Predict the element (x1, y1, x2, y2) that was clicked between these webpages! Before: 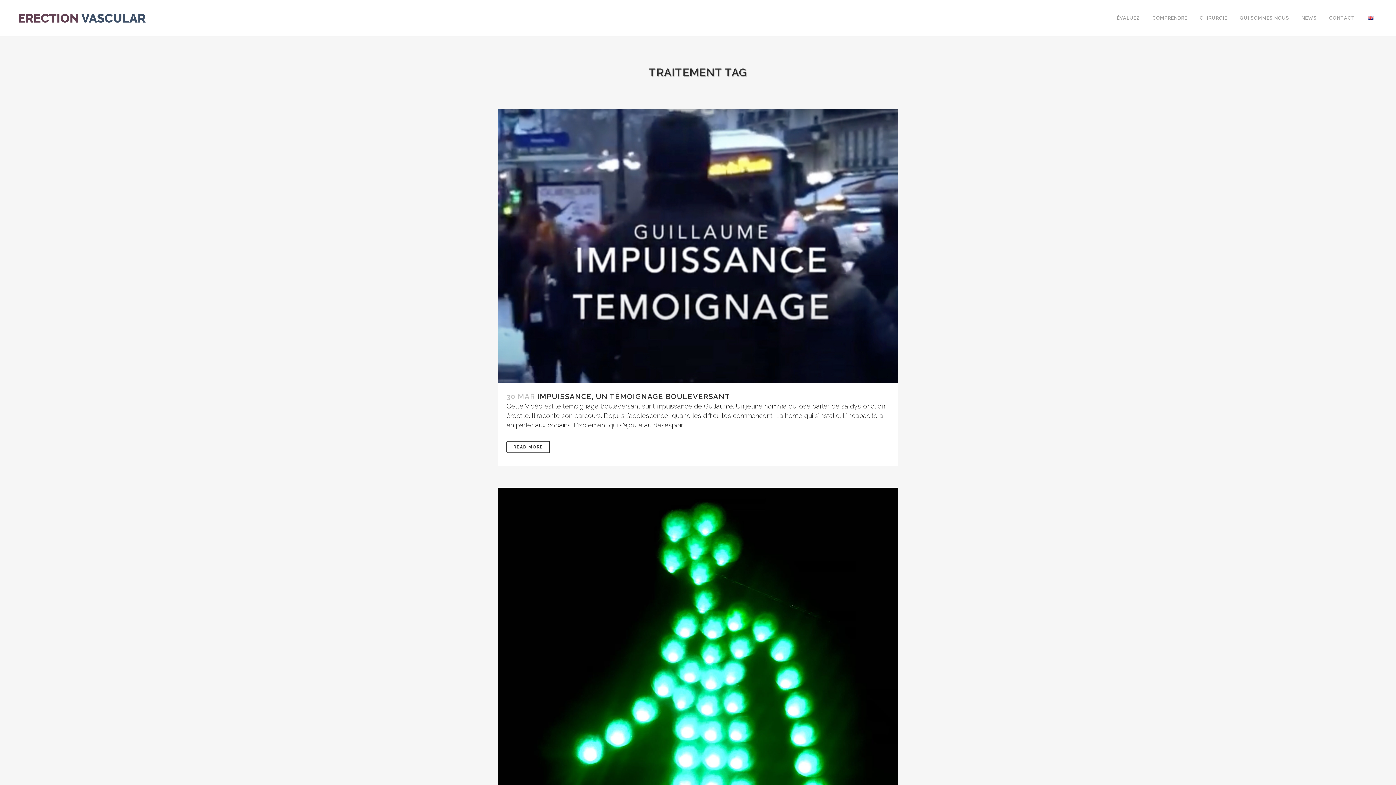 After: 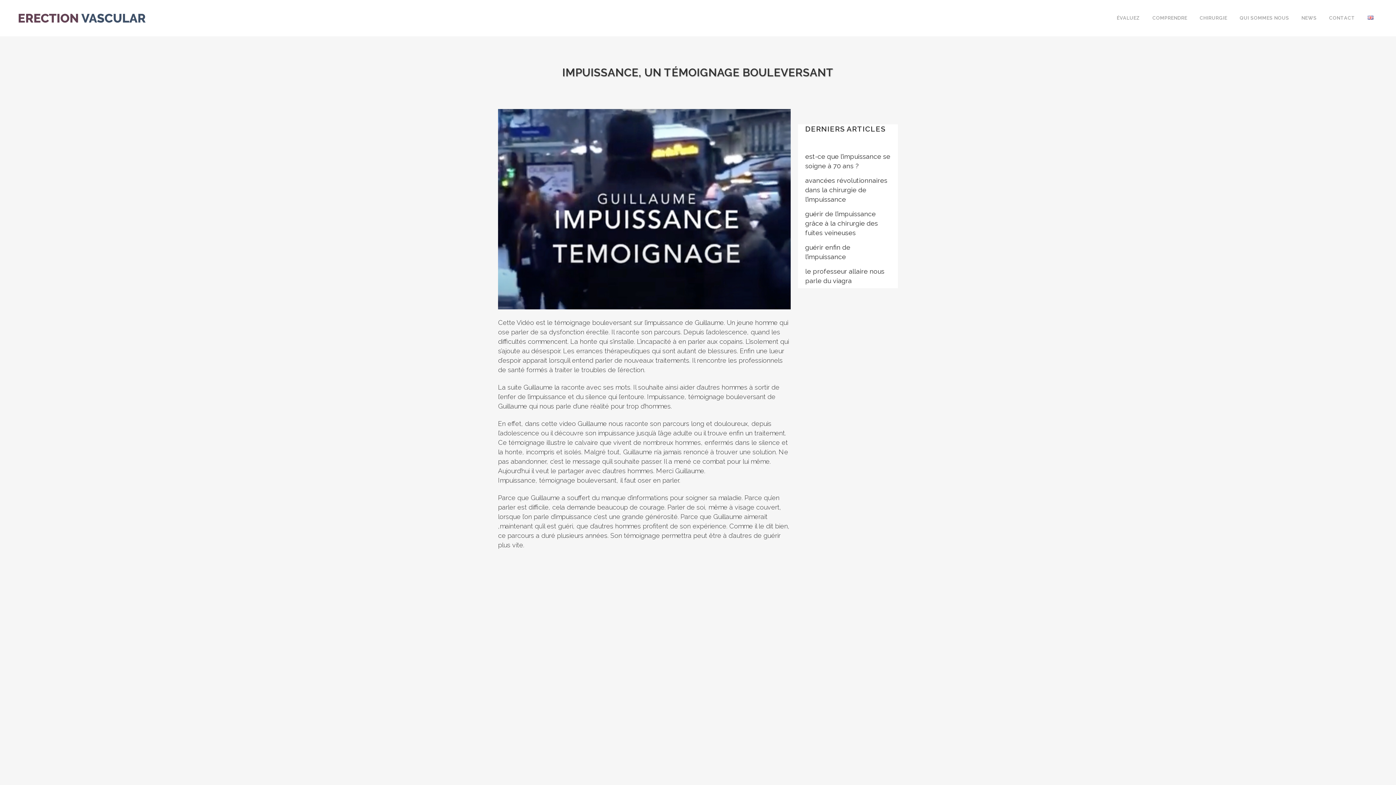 Action: bbox: (498, 109, 898, 383)